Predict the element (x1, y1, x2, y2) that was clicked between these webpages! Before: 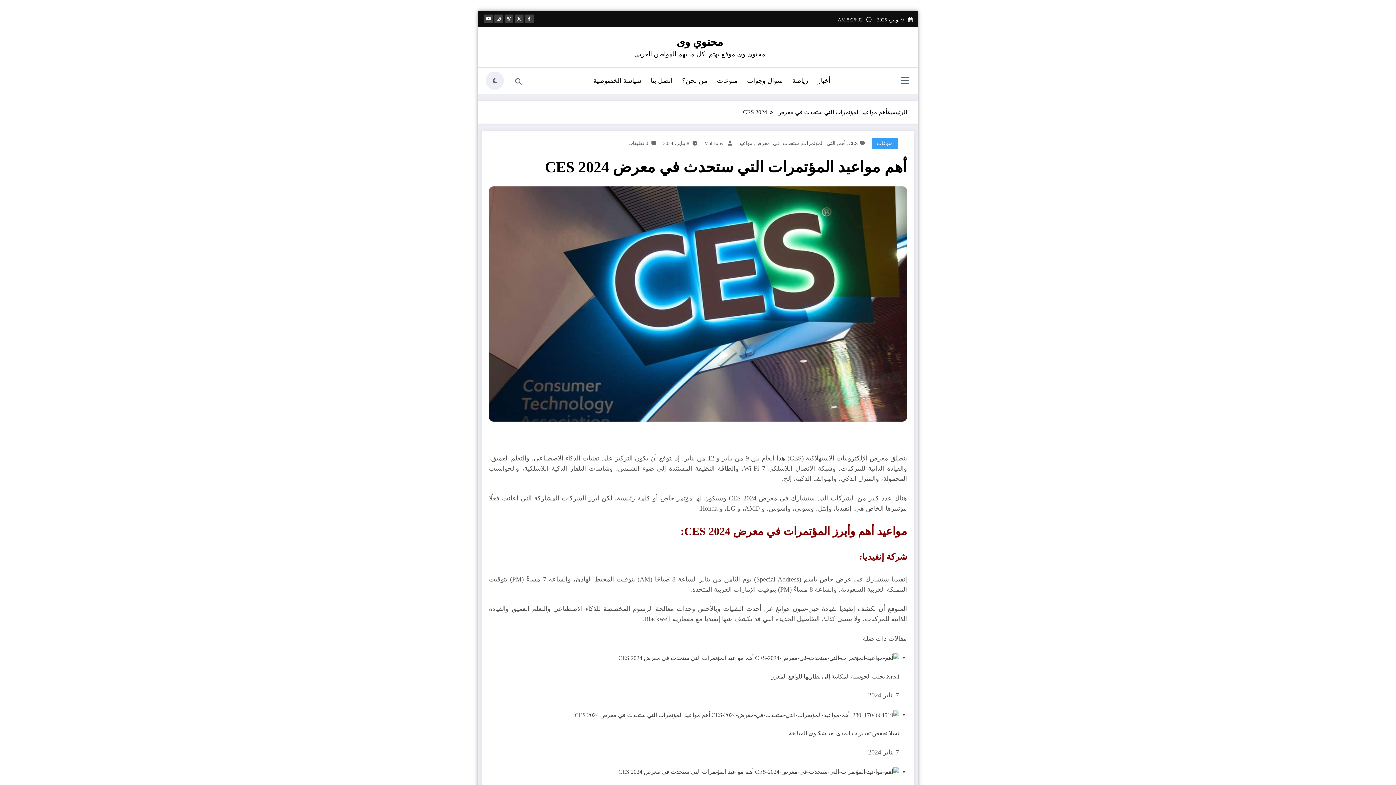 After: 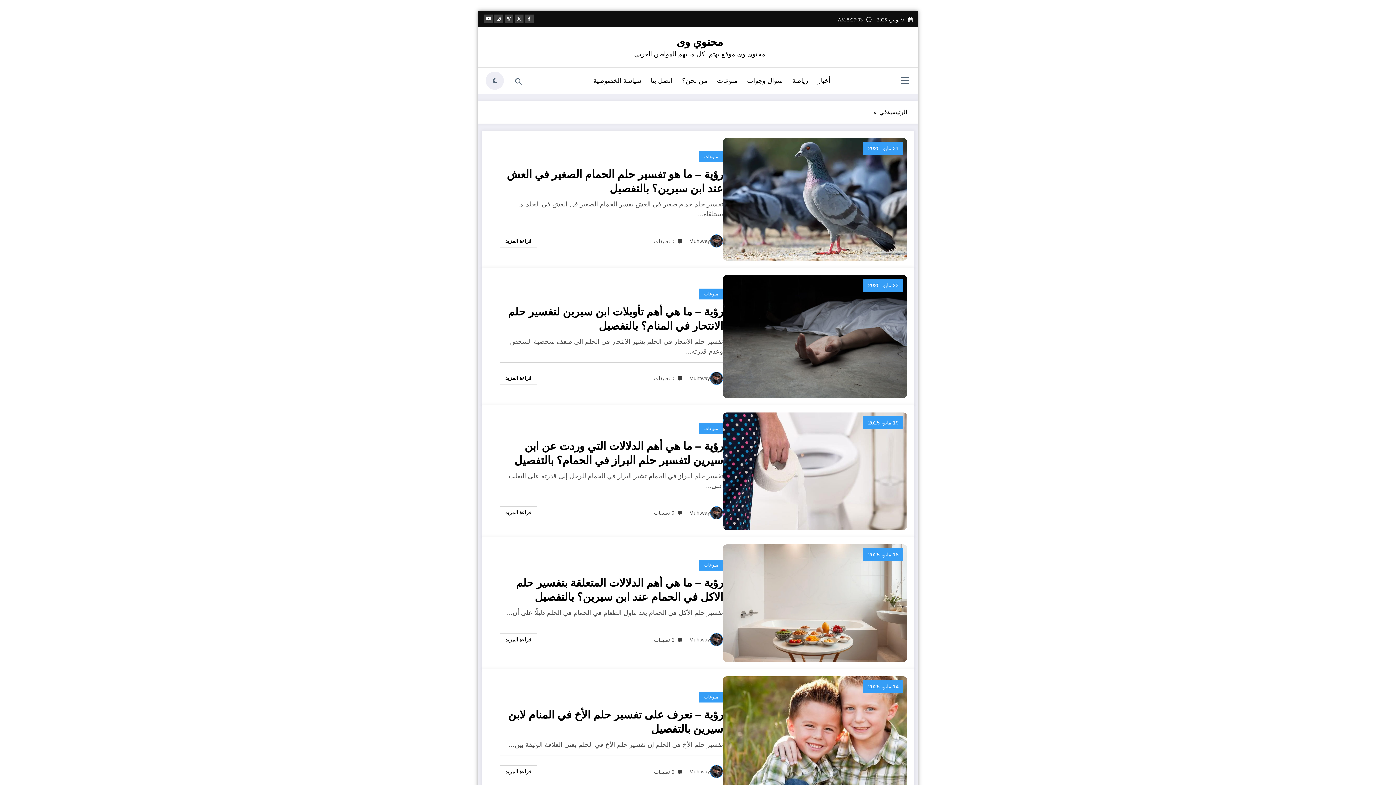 Action: bbox: (773, 140, 780, 146) label: في